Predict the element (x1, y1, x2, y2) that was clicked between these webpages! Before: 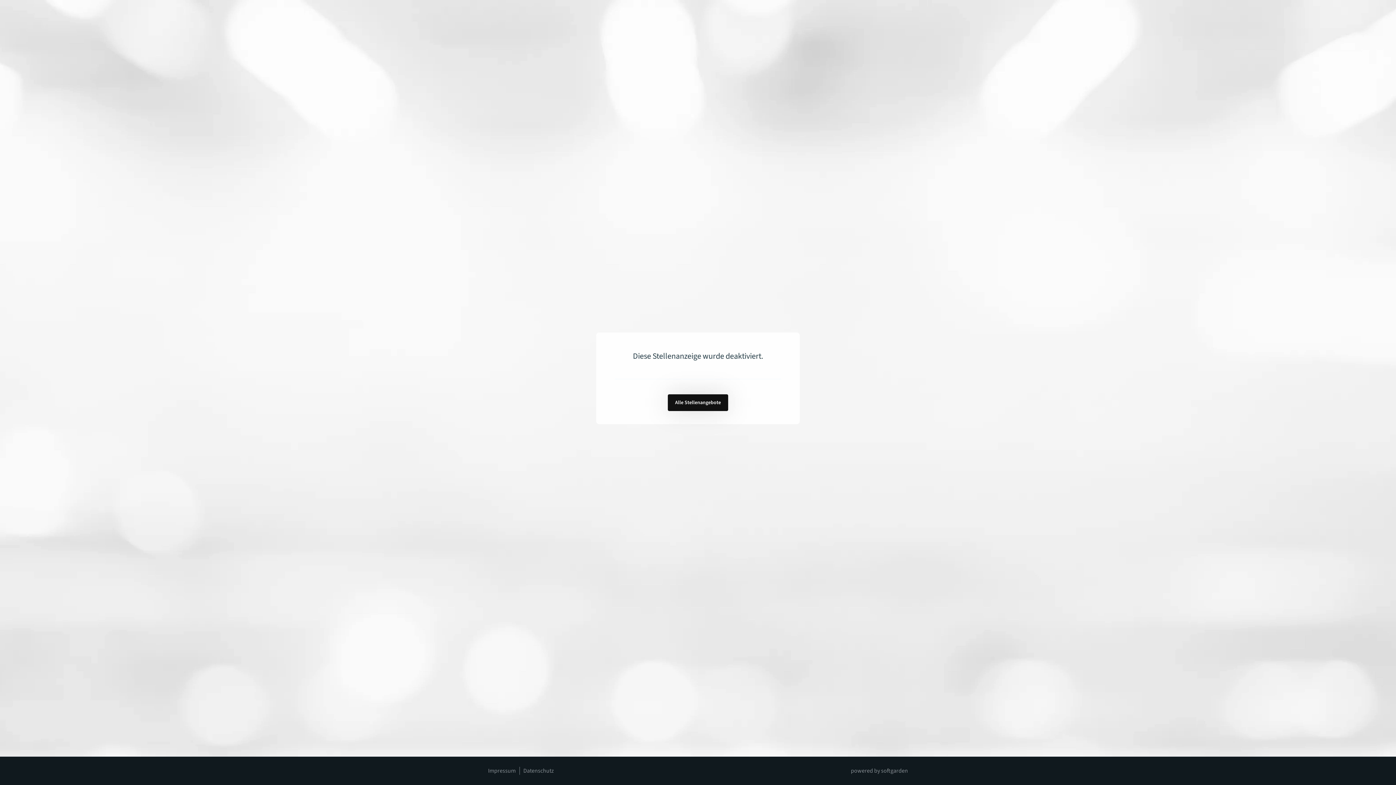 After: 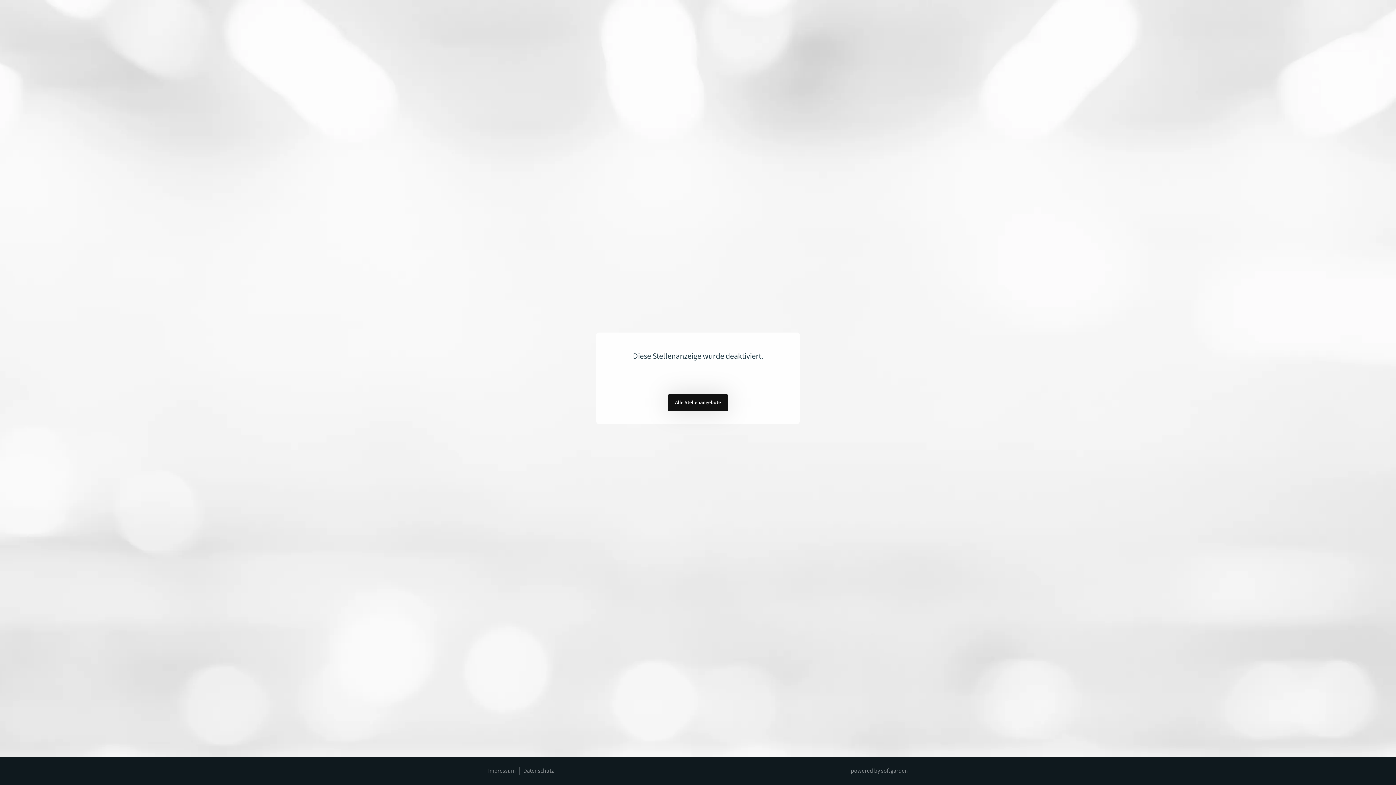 Action: bbox: (523, 767, 554, 775) label: Datenschutz